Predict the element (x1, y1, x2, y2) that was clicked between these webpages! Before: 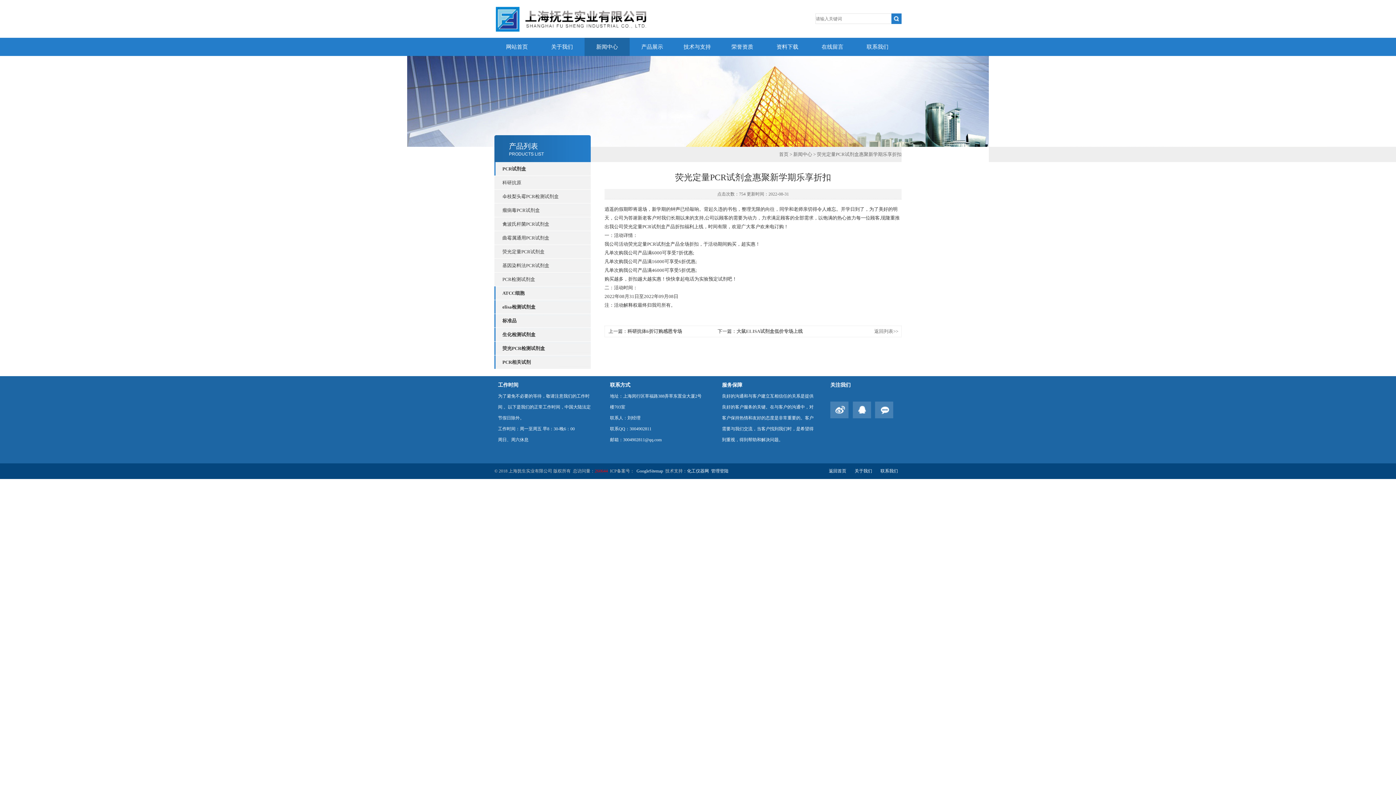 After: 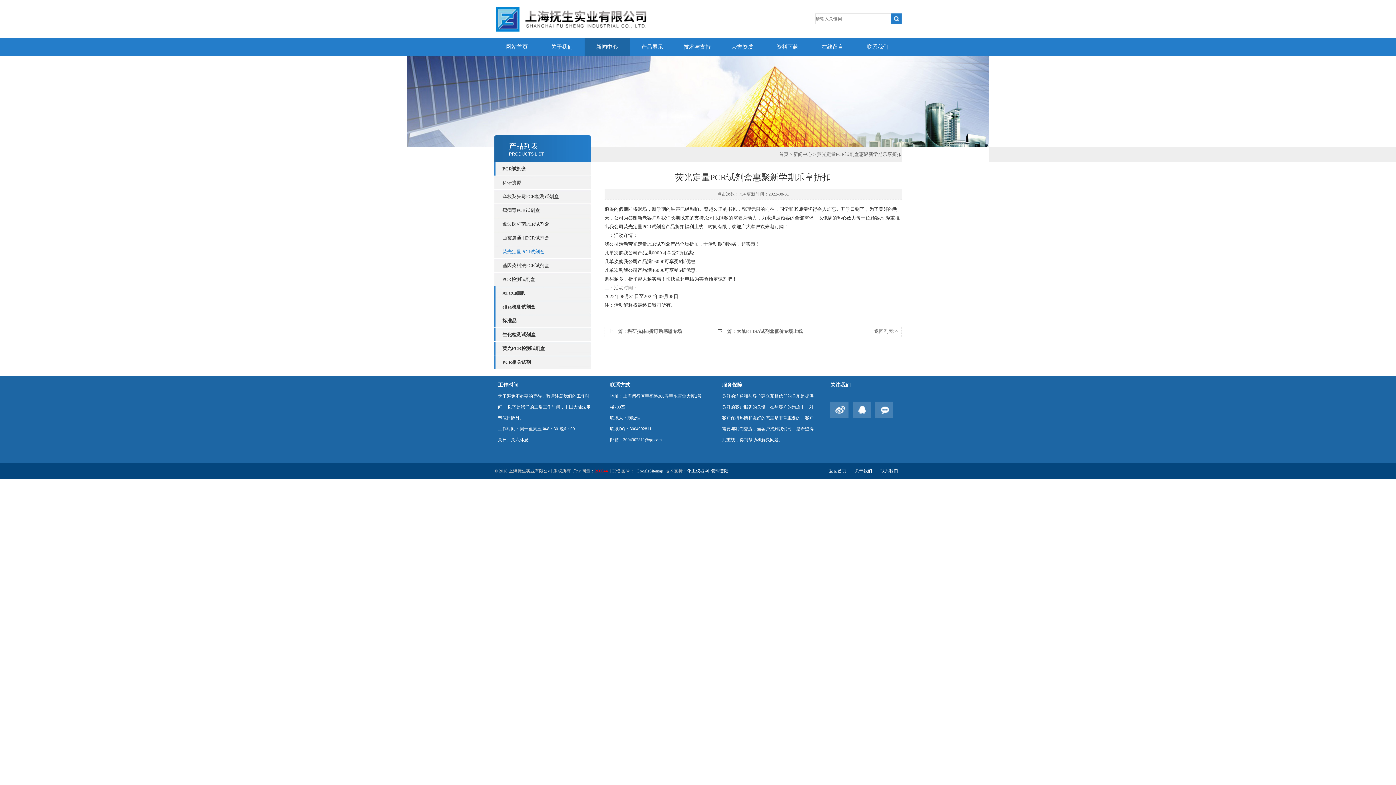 Action: label: 荧光定量PCR试剂盒 bbox: (502, 245, 590, 258)